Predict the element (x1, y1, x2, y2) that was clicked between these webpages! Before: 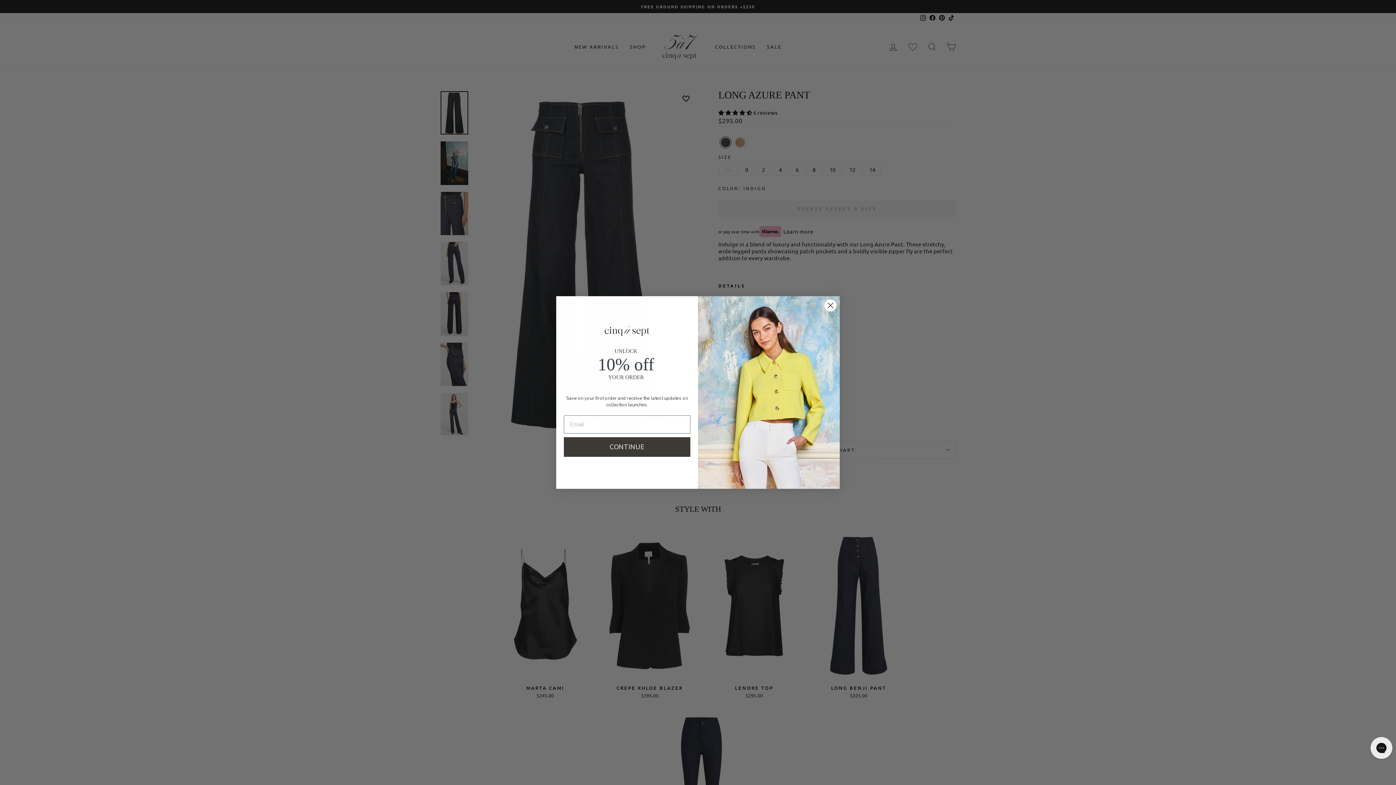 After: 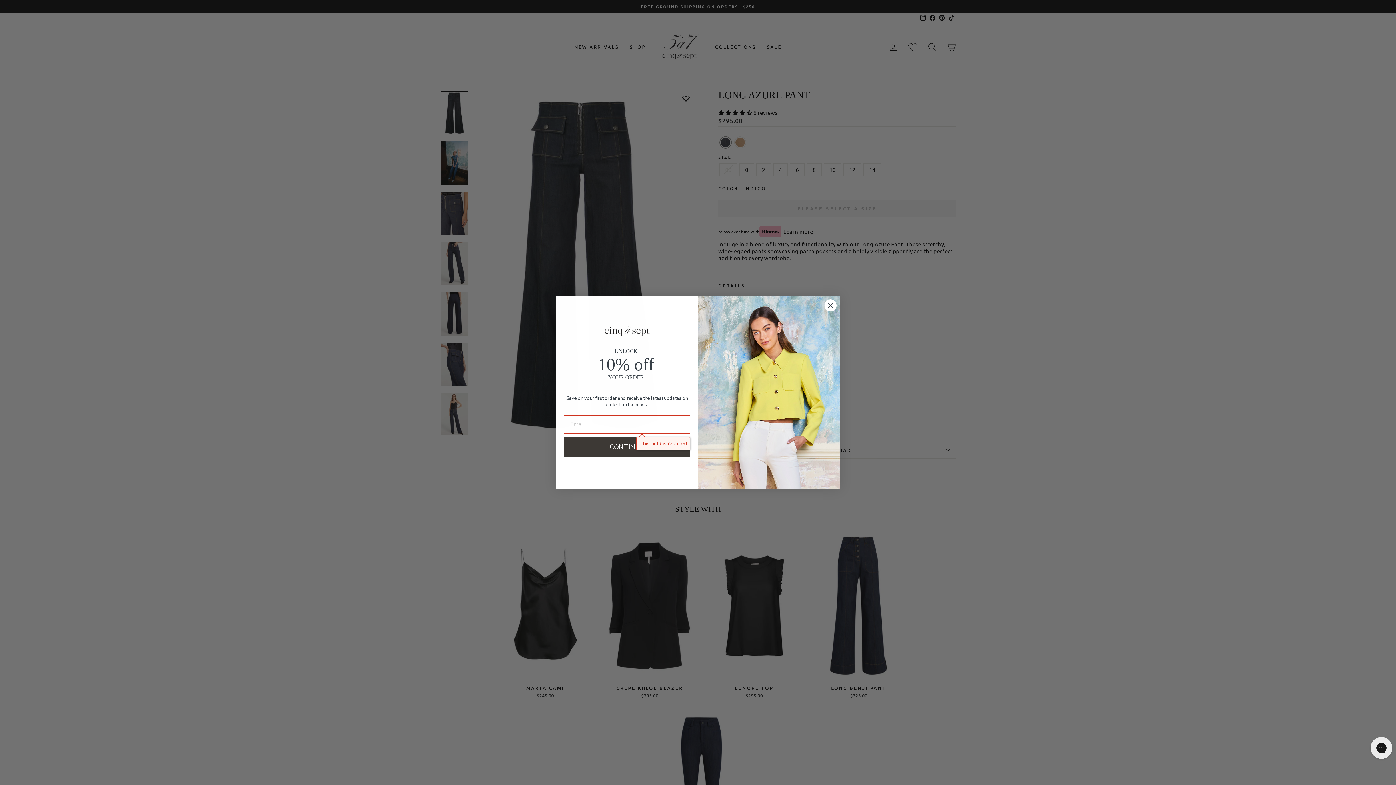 Action: label: CONTINUE bbox: (564, 437, 690, 457)